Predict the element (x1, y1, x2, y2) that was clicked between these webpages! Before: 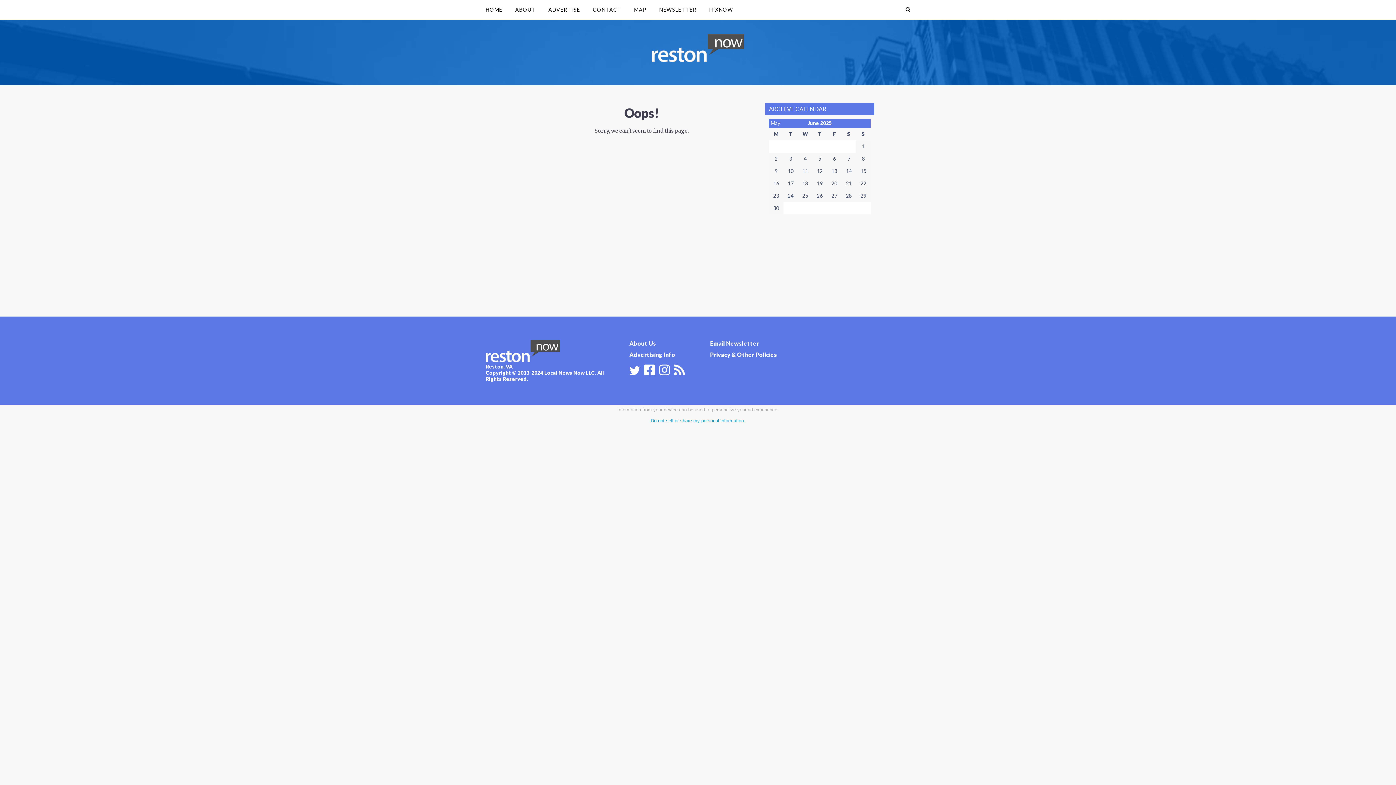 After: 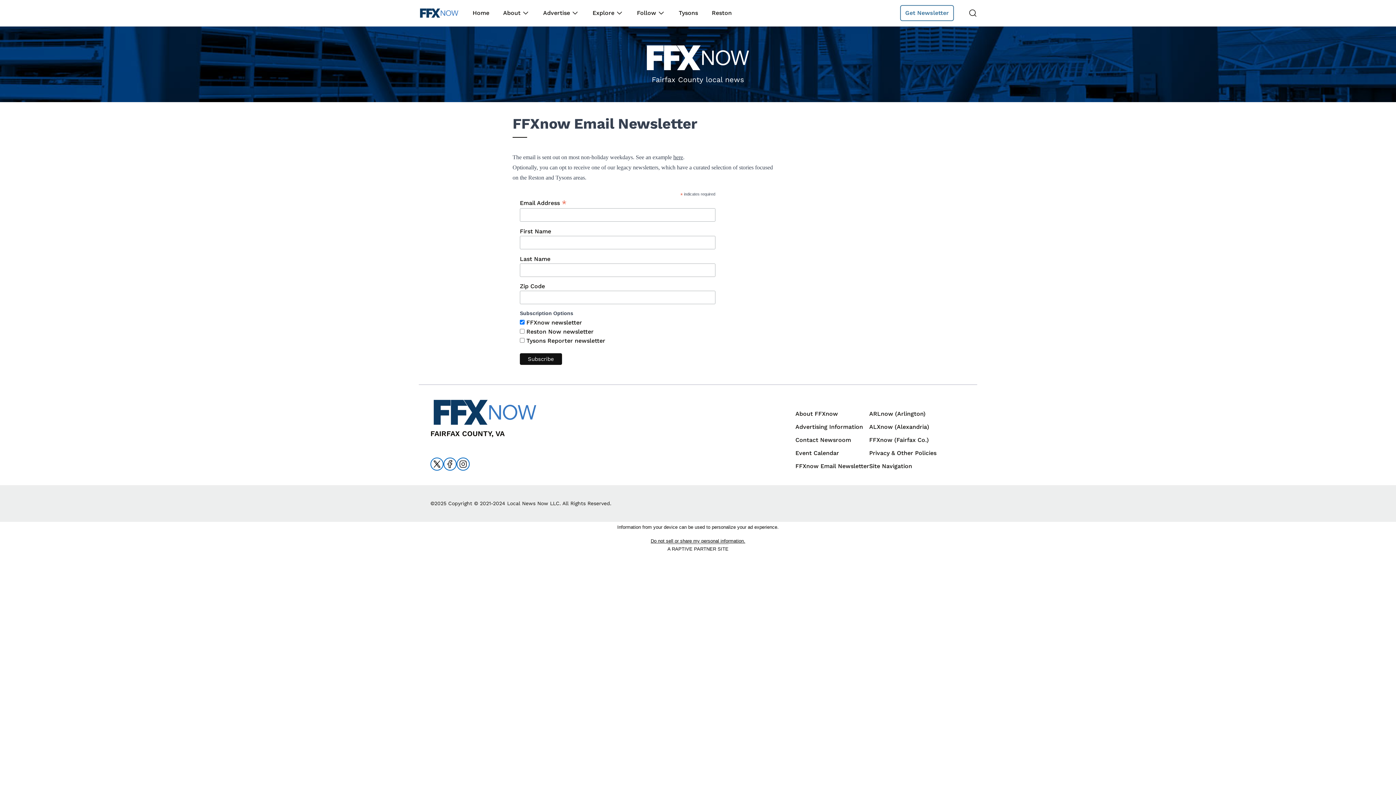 Action: label: NEWSLETTER bbox: (653, 0, 702, 19)